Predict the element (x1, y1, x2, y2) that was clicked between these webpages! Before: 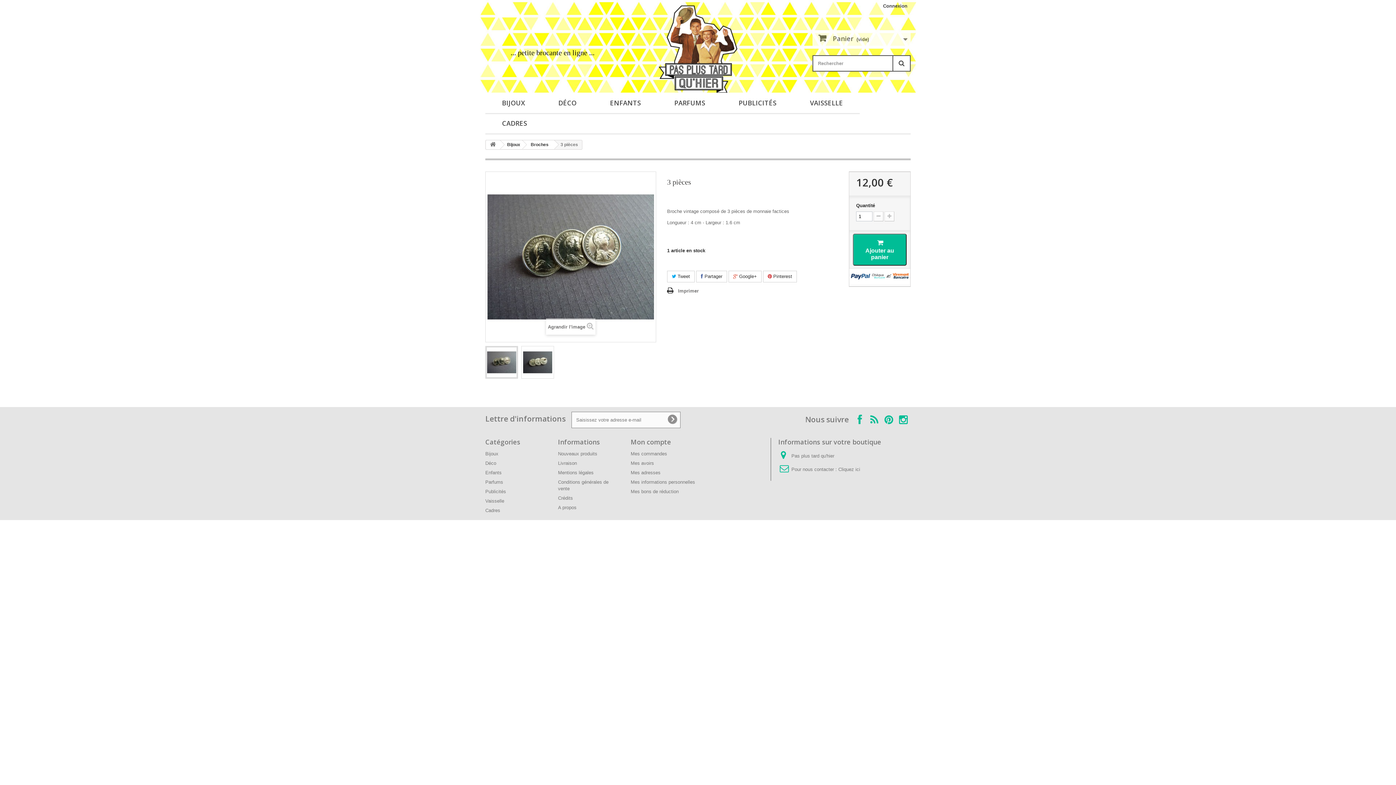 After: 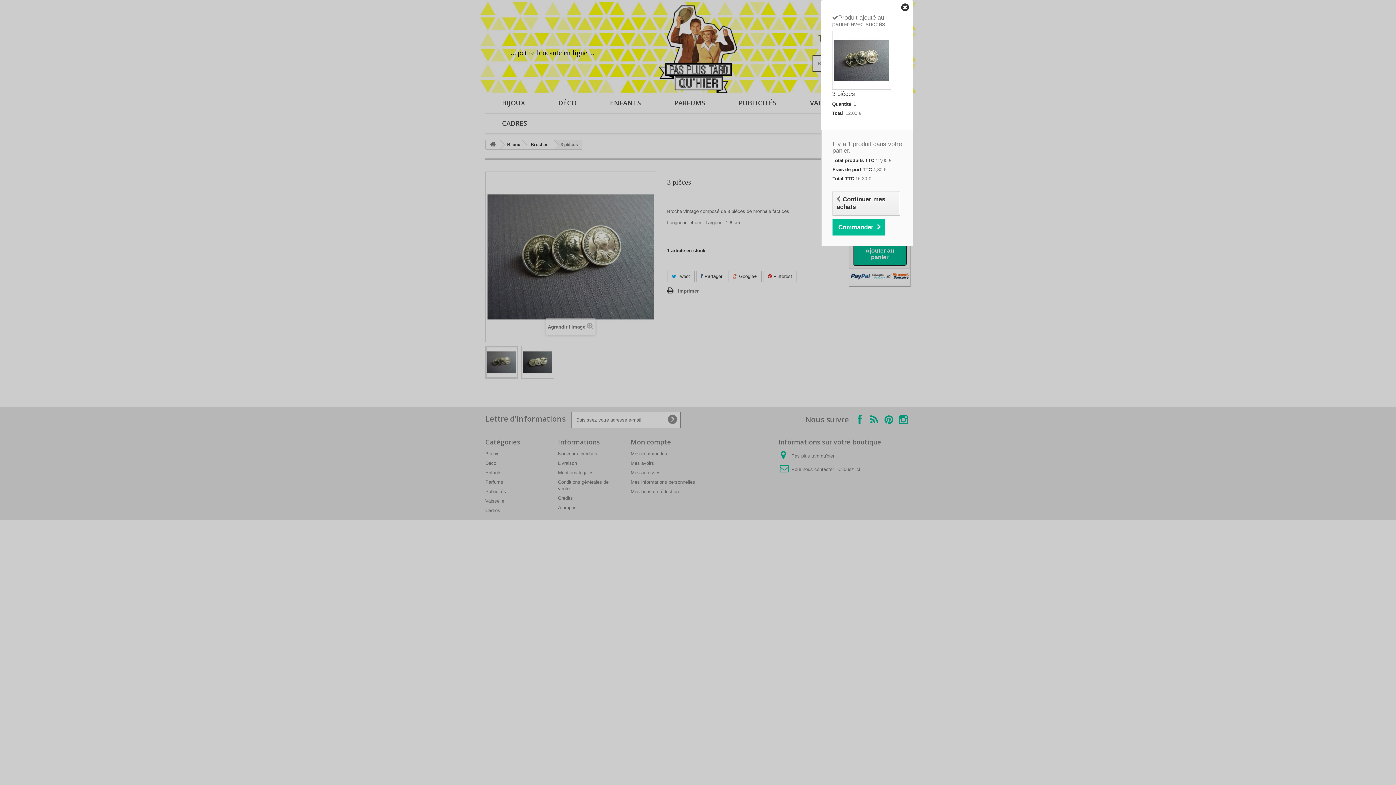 Action: label: Ajouter au panier bbox: (853, 233, 906, 265)